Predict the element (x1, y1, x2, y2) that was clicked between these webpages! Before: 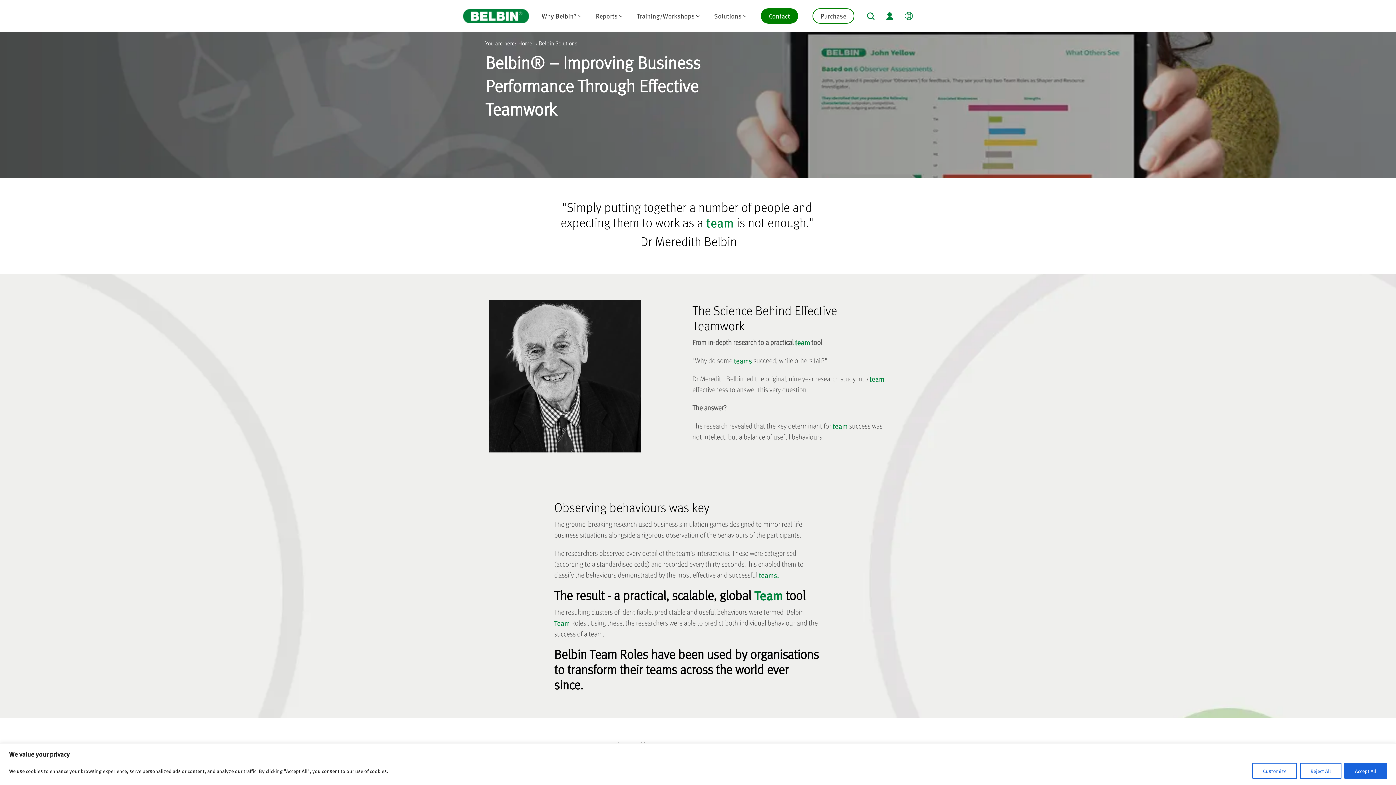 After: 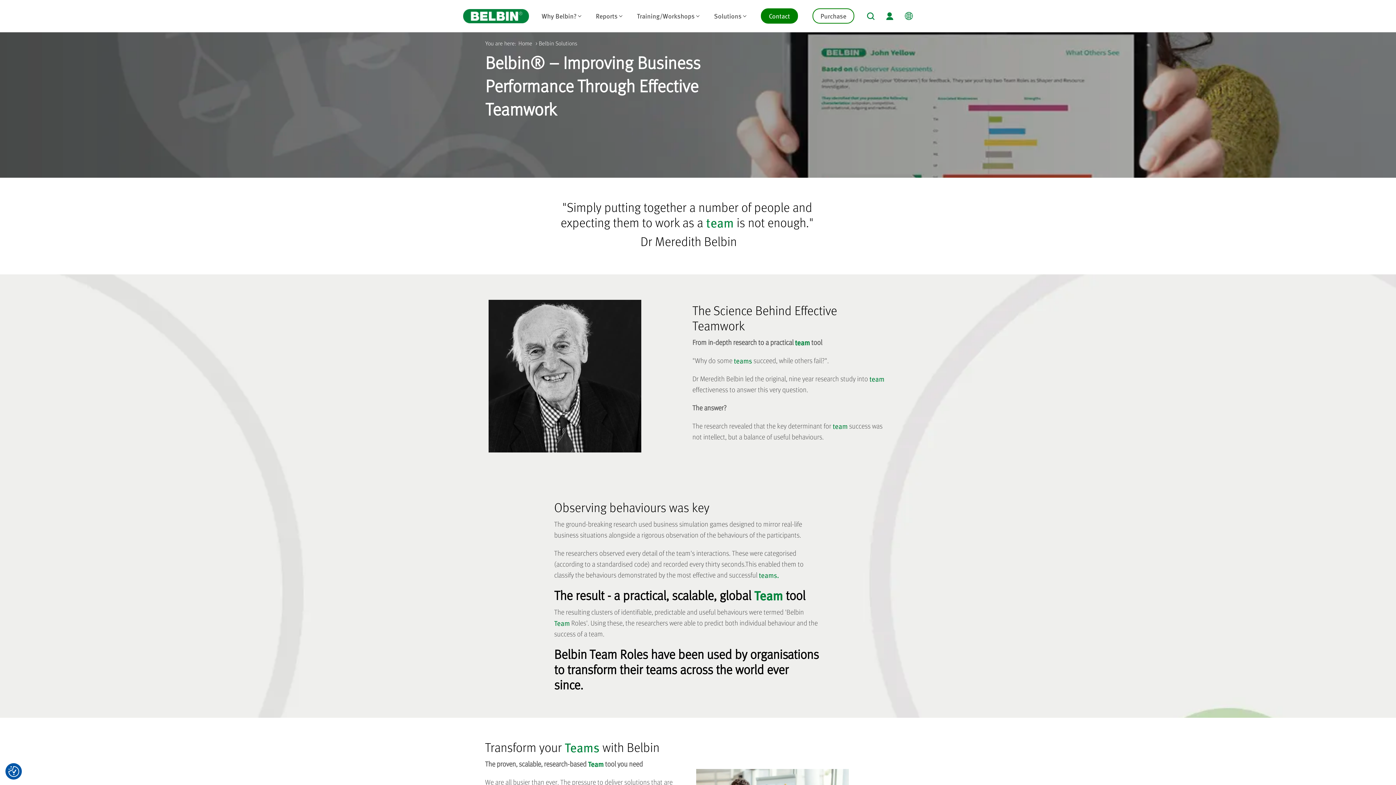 Action: label: Accept All bbox: (1344, 763, 1387, 779)